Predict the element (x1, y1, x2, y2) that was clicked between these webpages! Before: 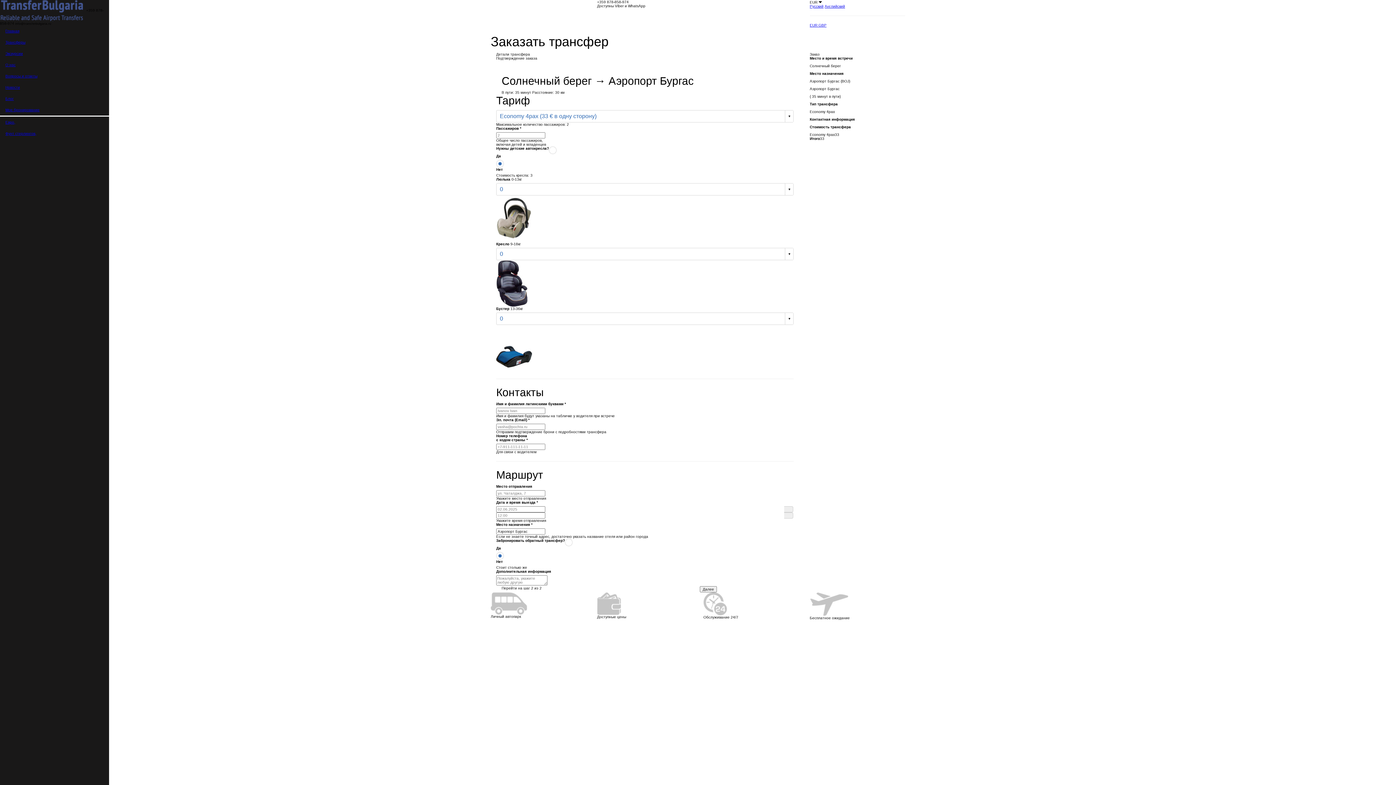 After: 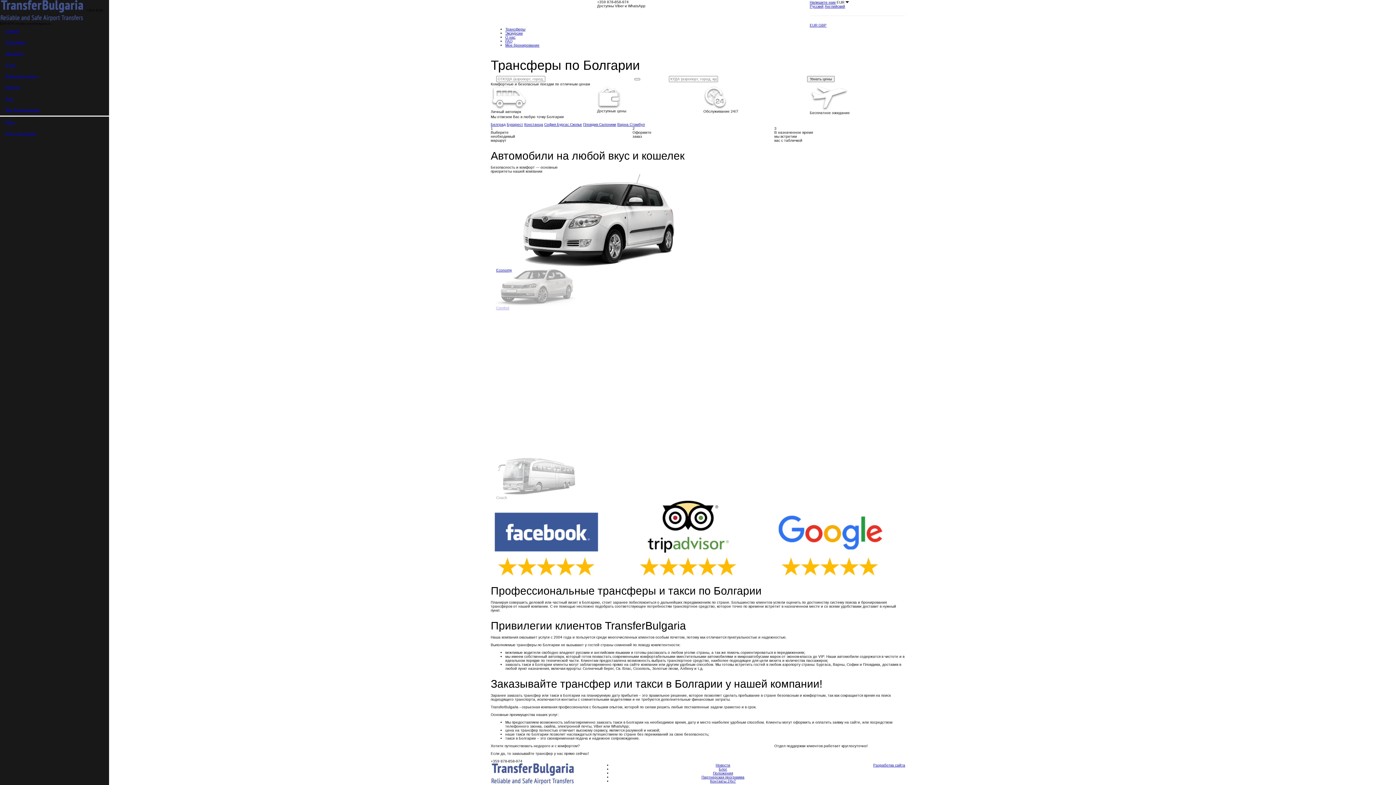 Action: bbox: (490, 8, 576, 12)